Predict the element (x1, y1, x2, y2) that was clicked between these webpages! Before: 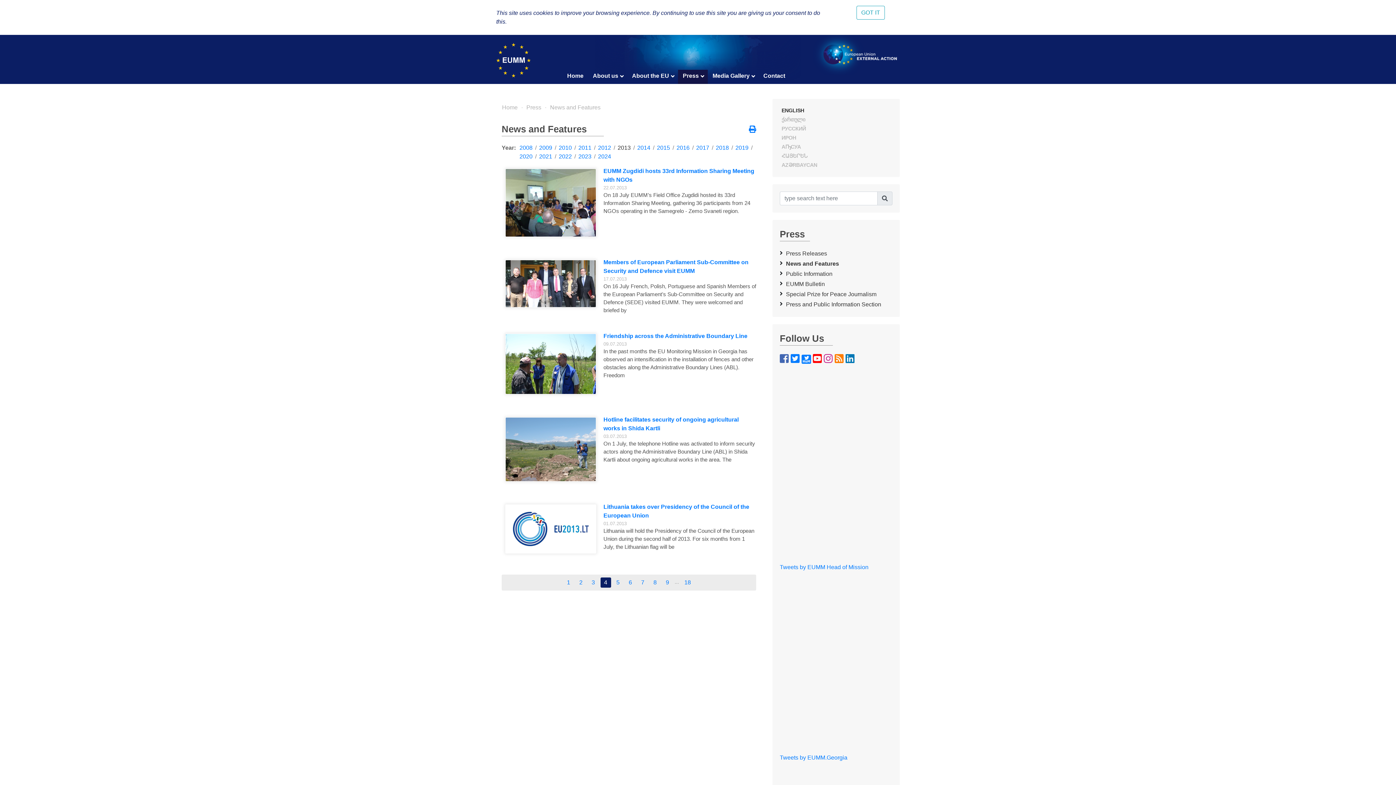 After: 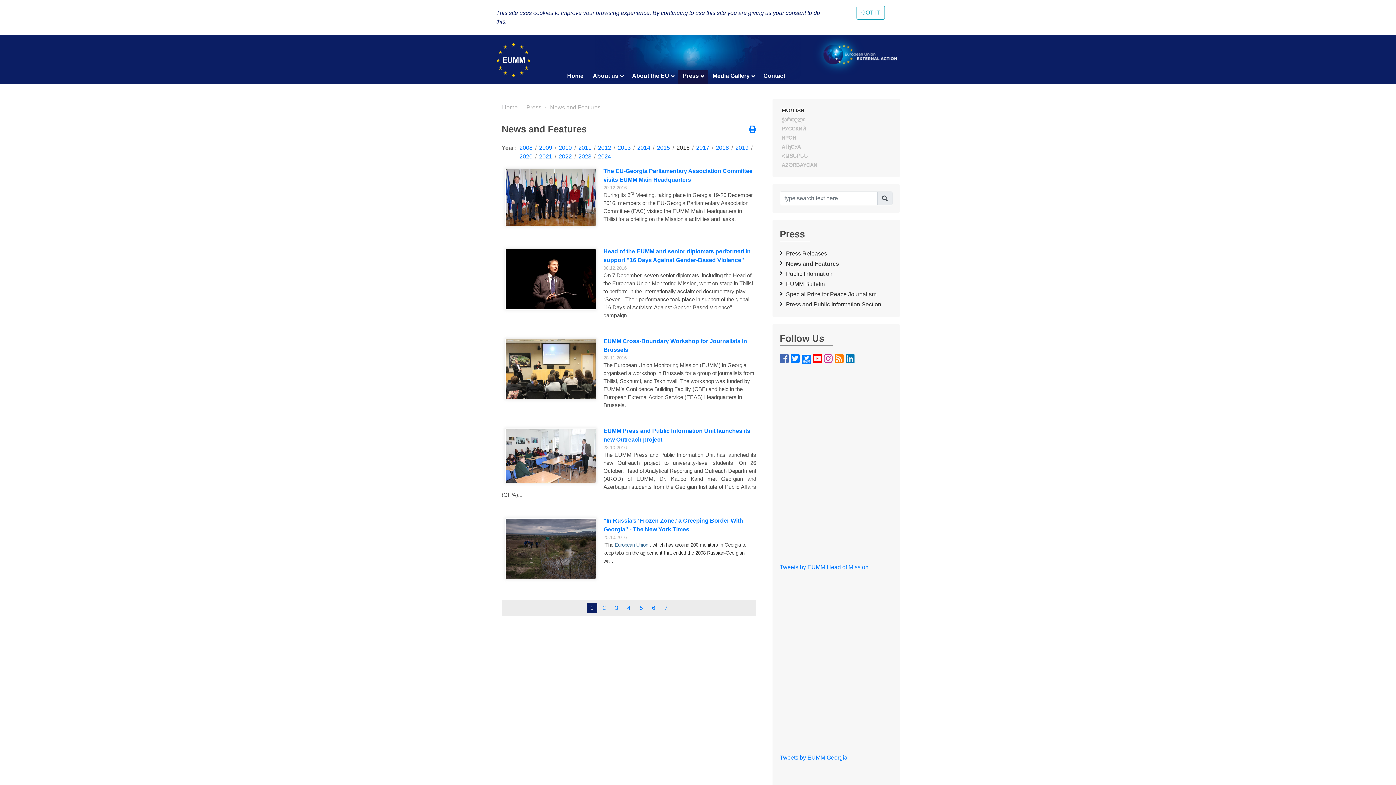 Action: bbox: (676, 144, 689, 150) label: 2016